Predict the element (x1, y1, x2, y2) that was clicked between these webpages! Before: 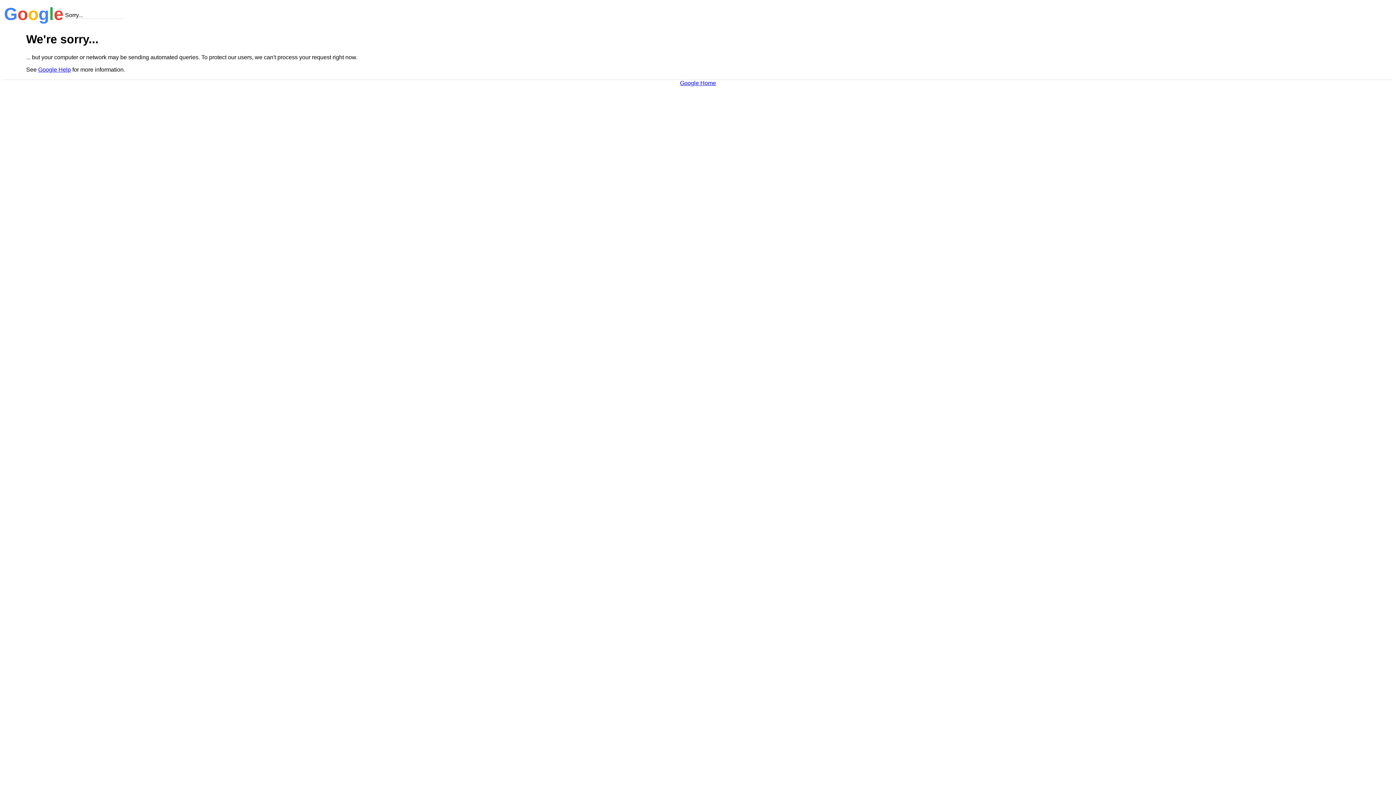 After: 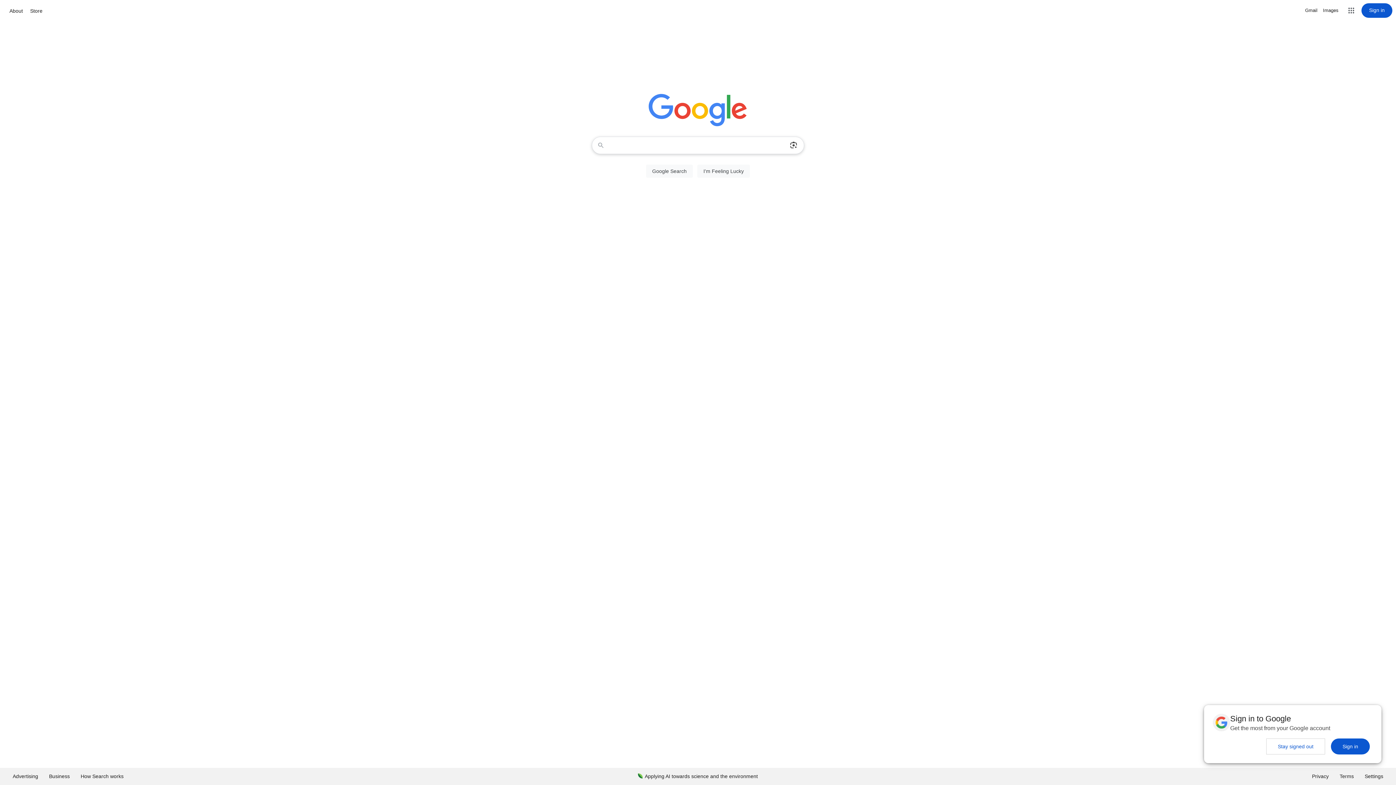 Action: label: Google Home bbox: (680, 79, 716, 86)